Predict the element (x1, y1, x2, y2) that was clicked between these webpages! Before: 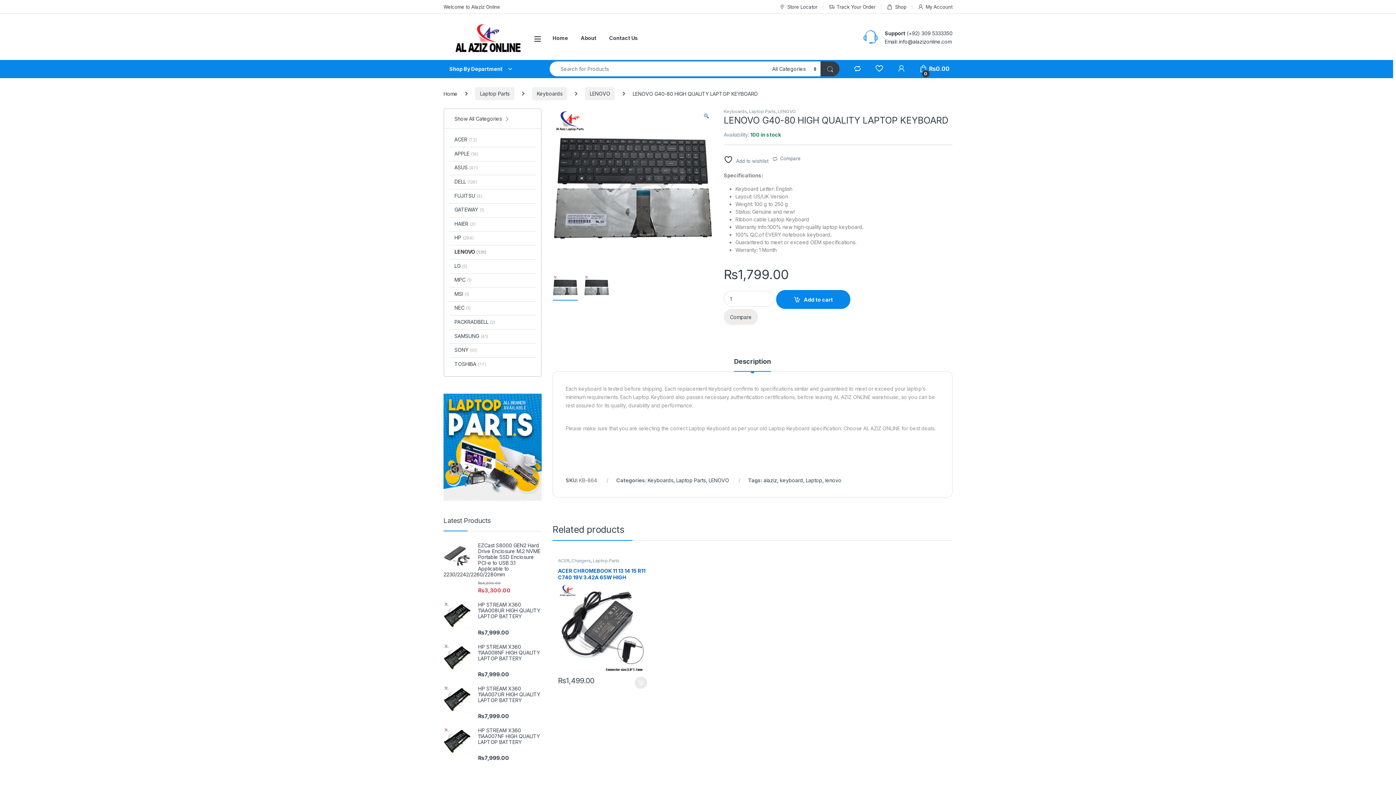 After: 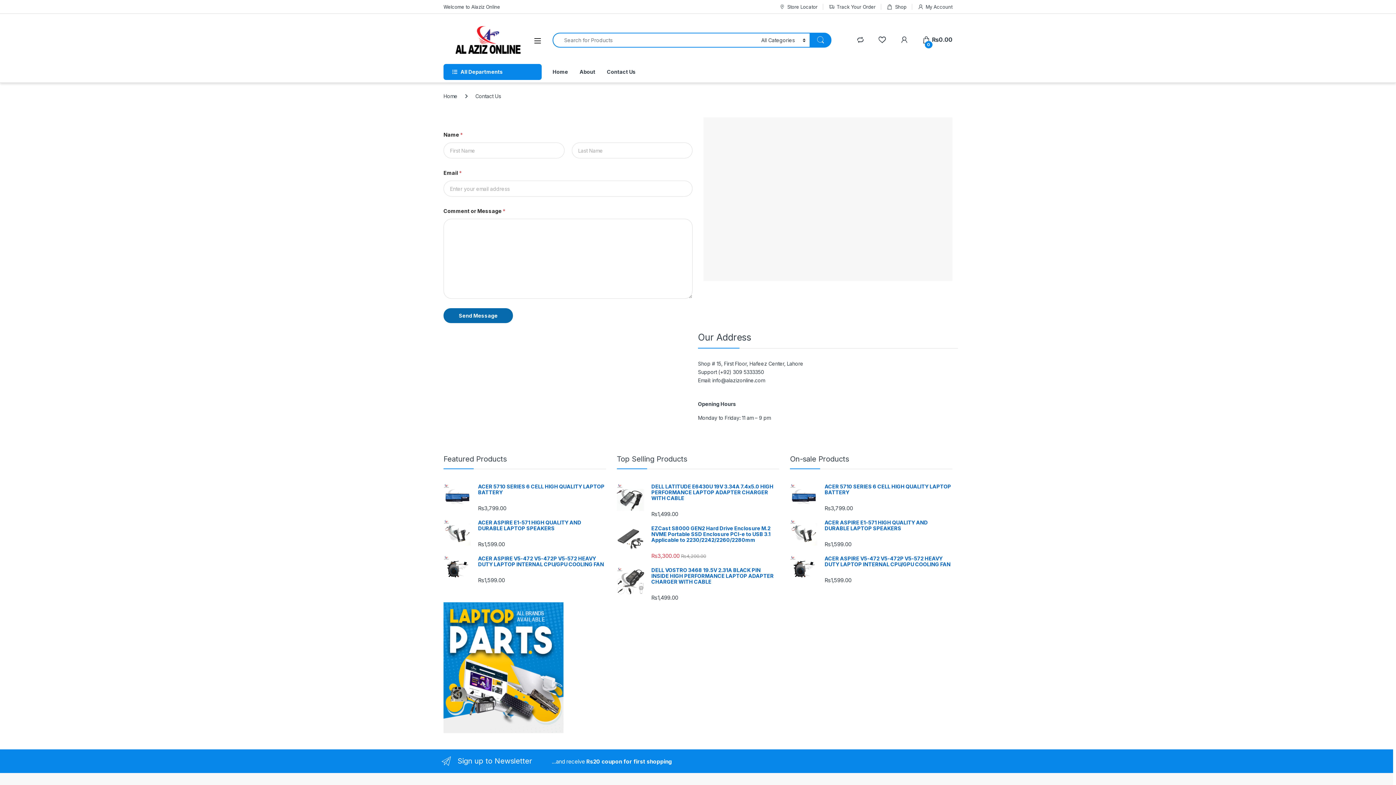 Action: bbox: (609, 29, 638, 46) label: Contact Us